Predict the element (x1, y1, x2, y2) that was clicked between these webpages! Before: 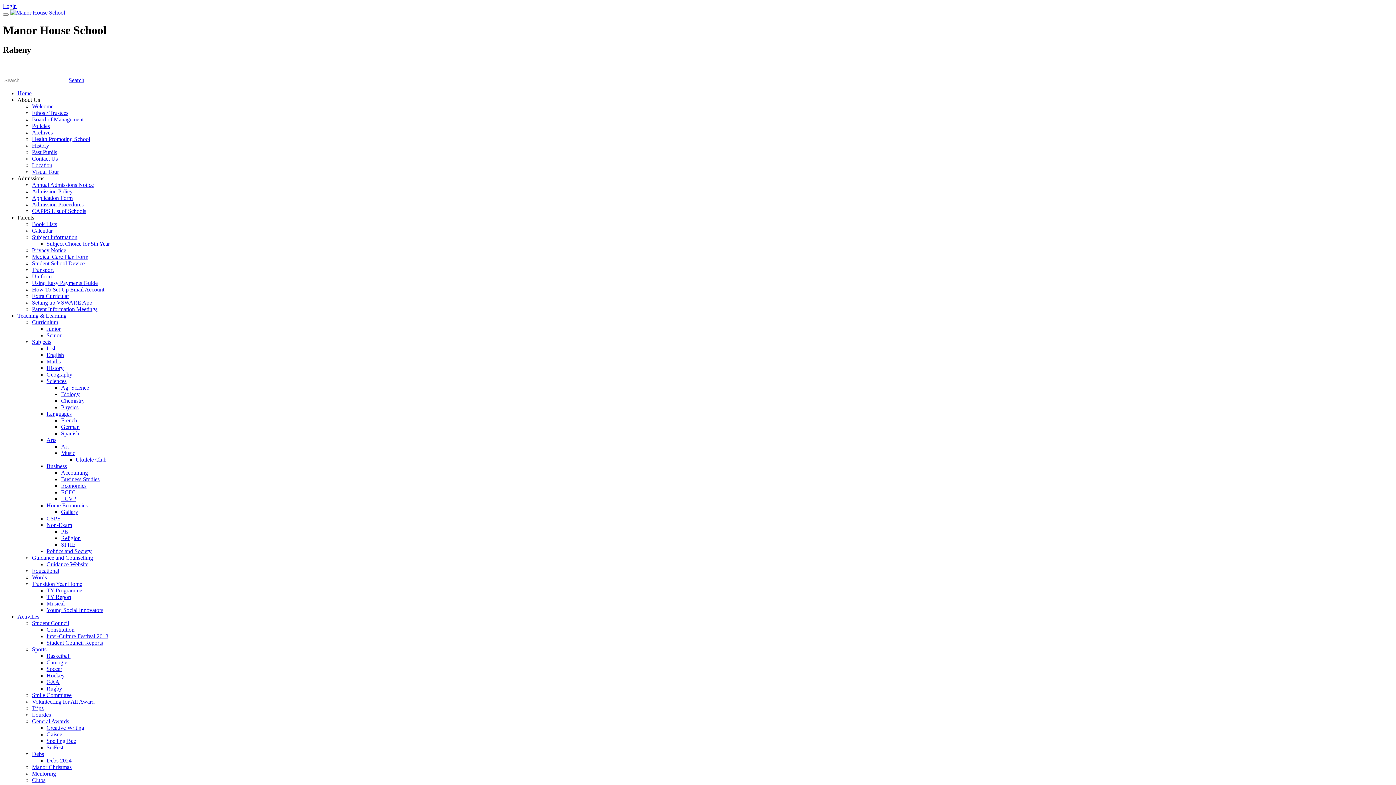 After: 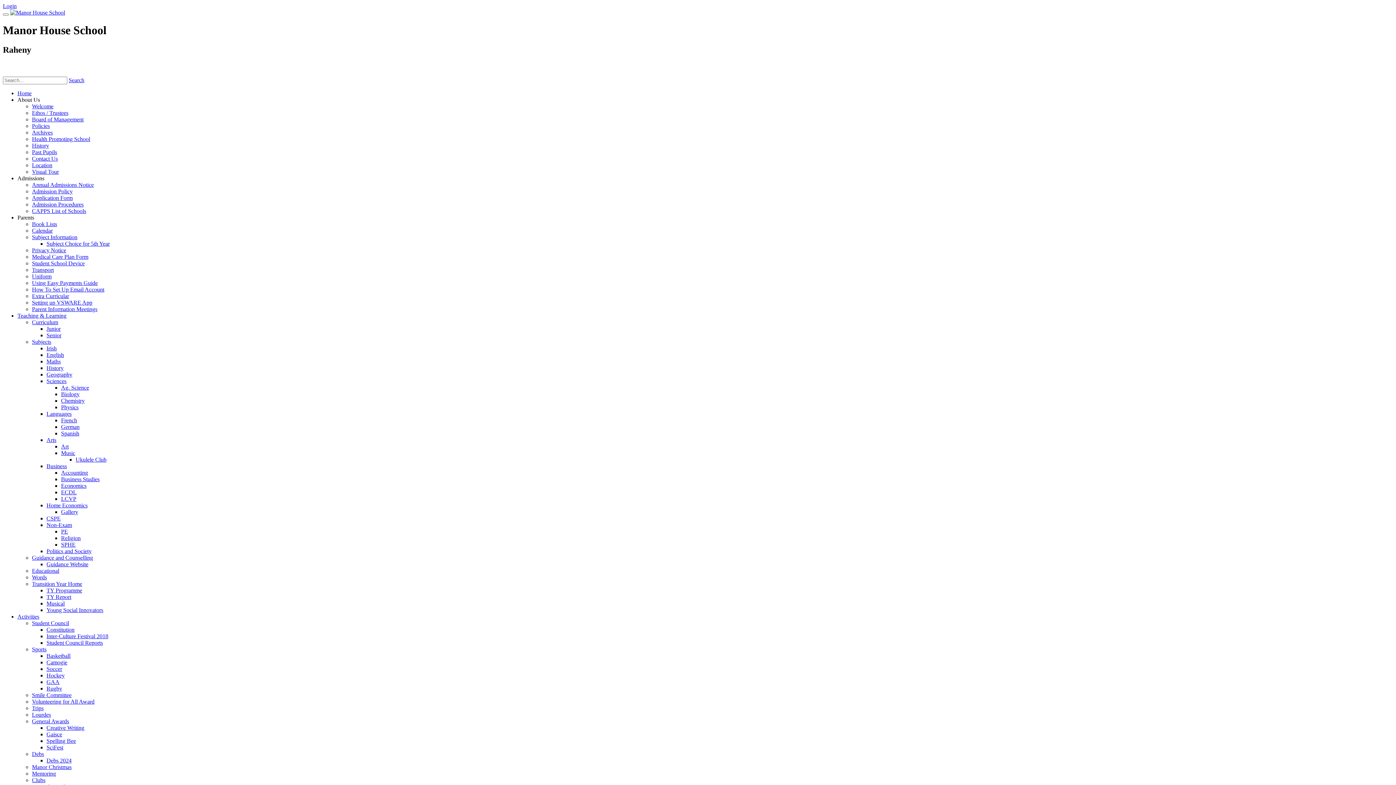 Action: bbox: (32, 692, 71, 698) label: Smile Committee